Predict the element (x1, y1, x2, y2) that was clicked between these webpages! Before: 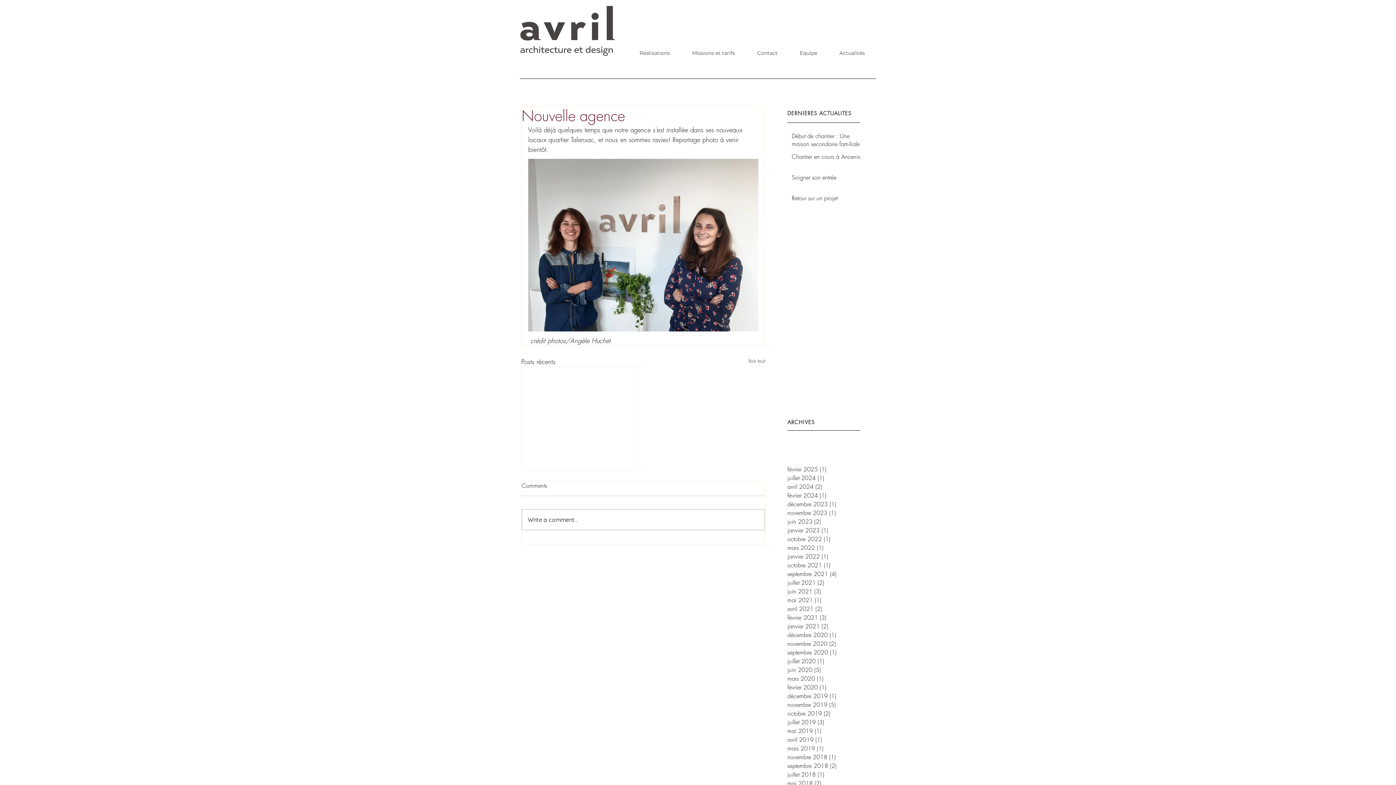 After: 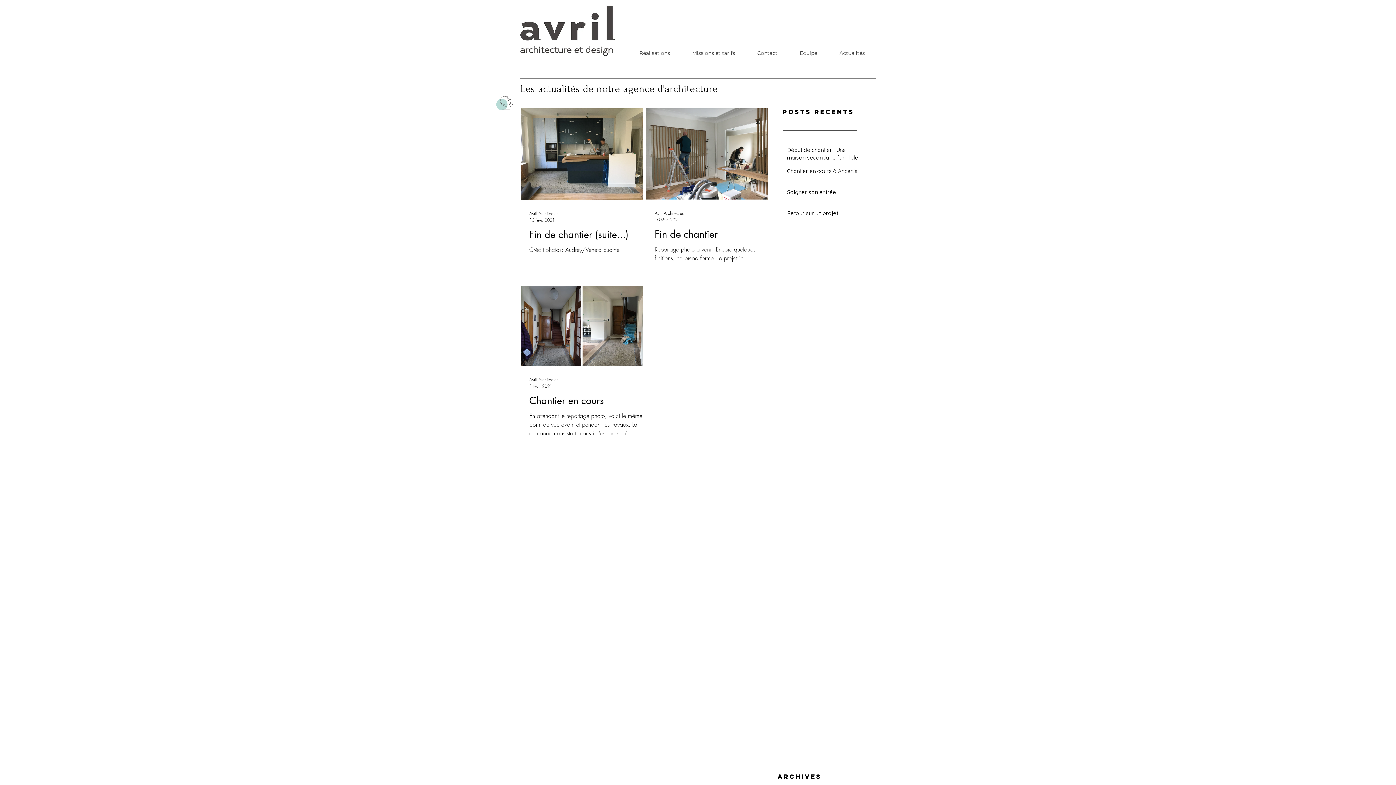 Action: label: février 2021 (3)
3 posts bbox: (787, 613, 864, 622)